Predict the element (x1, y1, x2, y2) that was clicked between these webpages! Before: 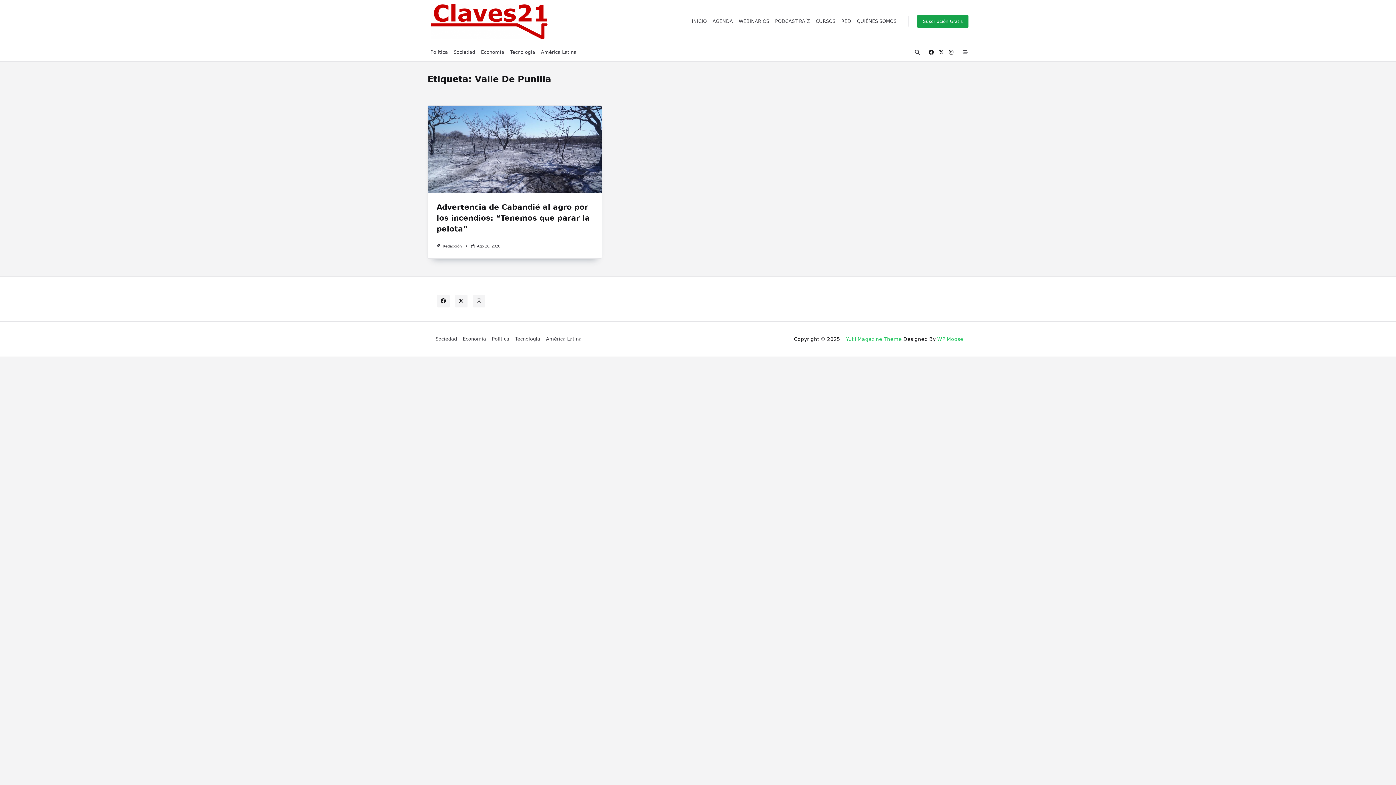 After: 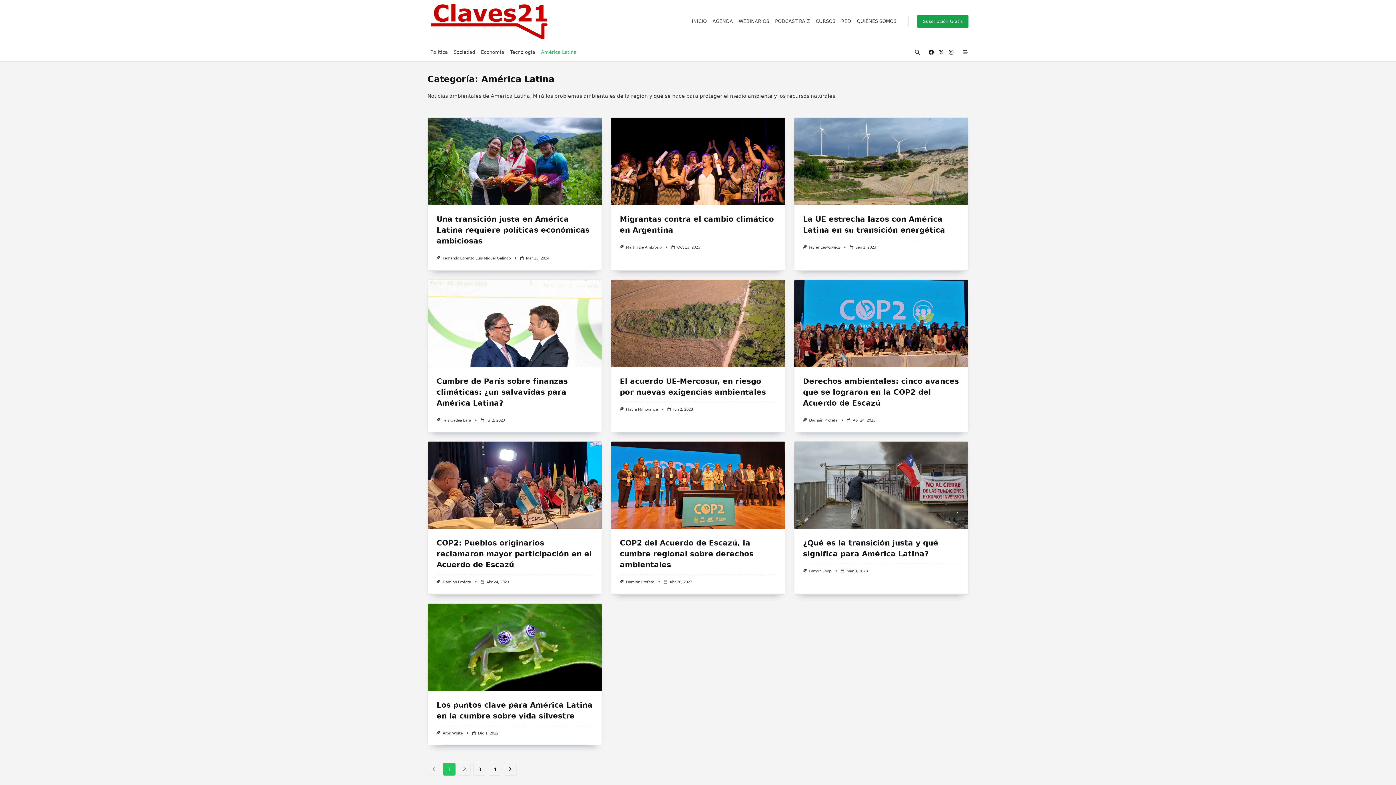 Action: label: América Latina bbox: (538, 47, 579, 56)